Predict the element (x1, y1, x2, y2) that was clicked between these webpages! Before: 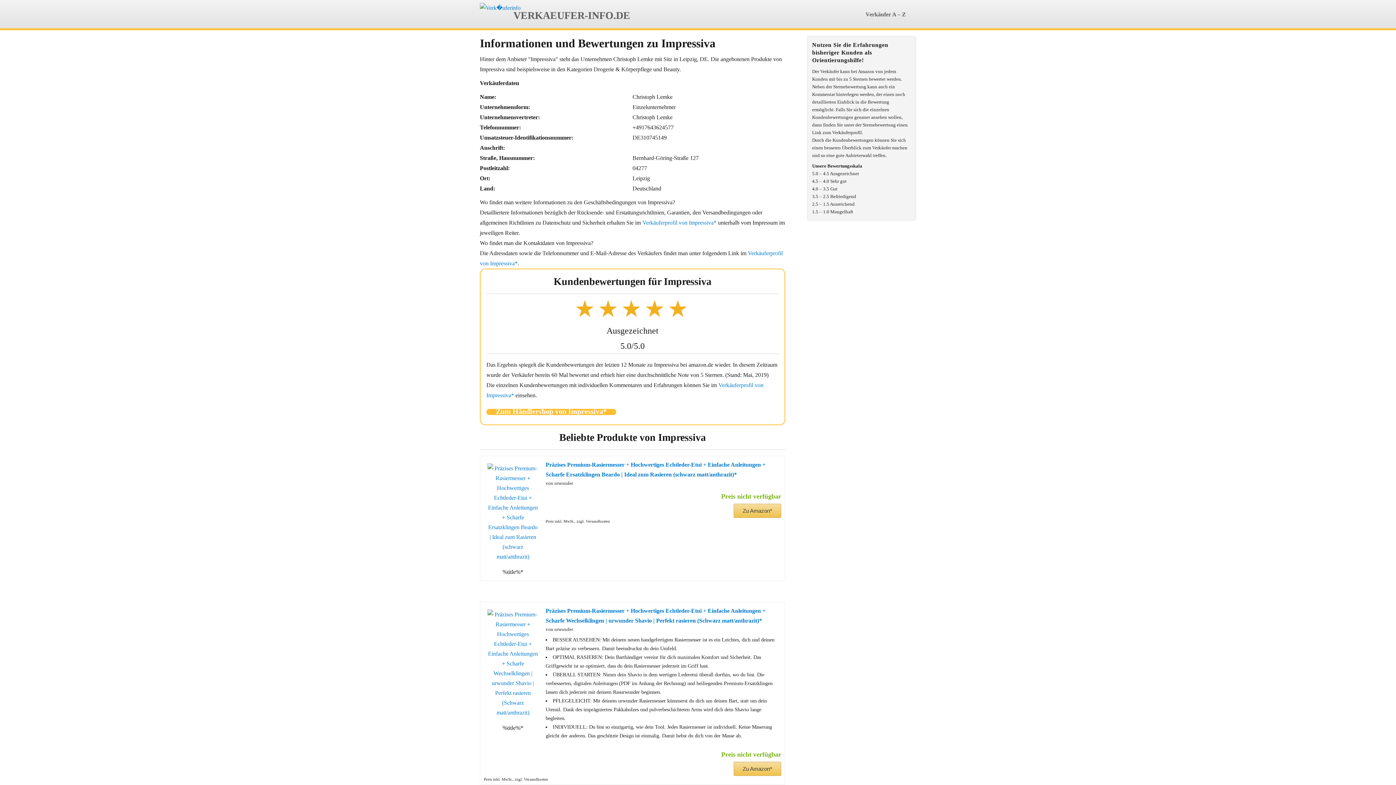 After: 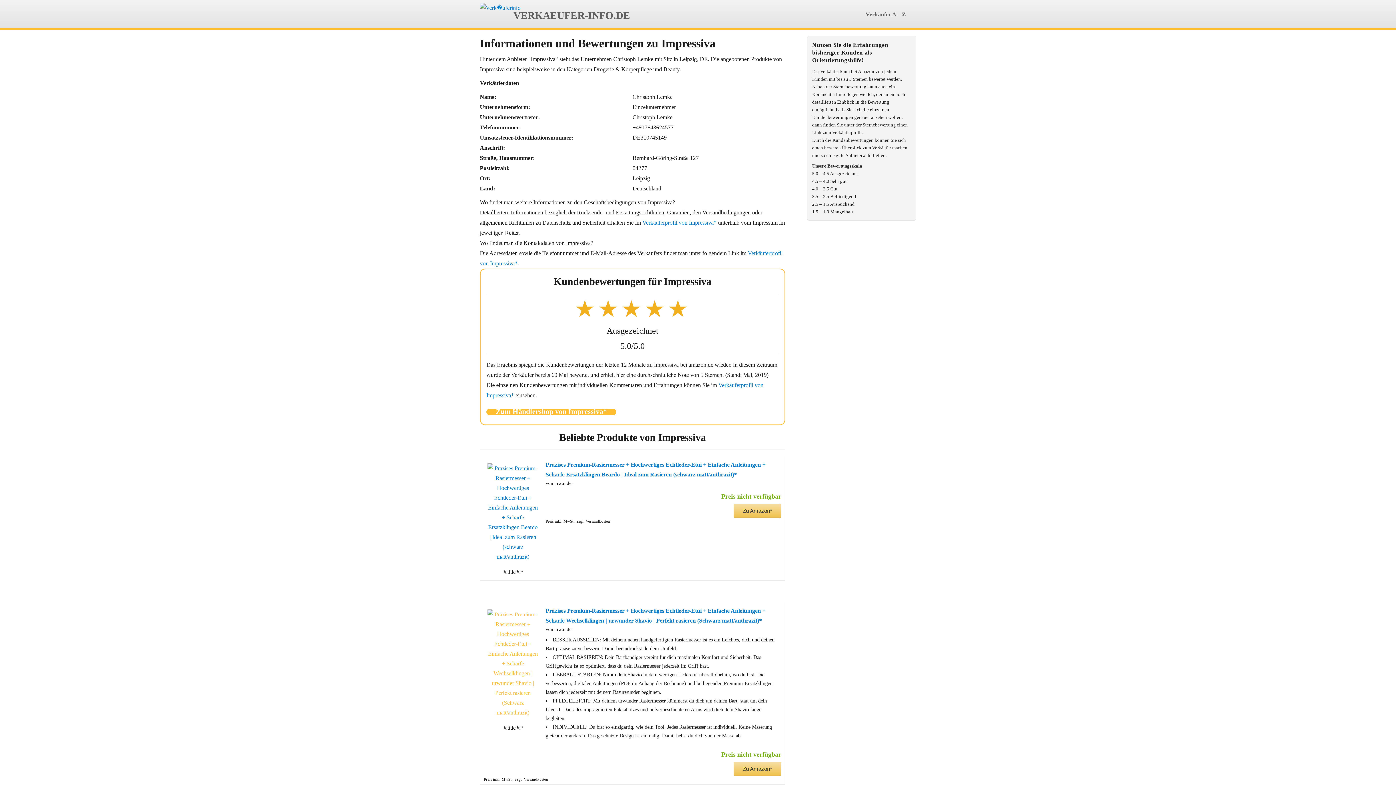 Action: bbox: (487, 658, 538, 664)